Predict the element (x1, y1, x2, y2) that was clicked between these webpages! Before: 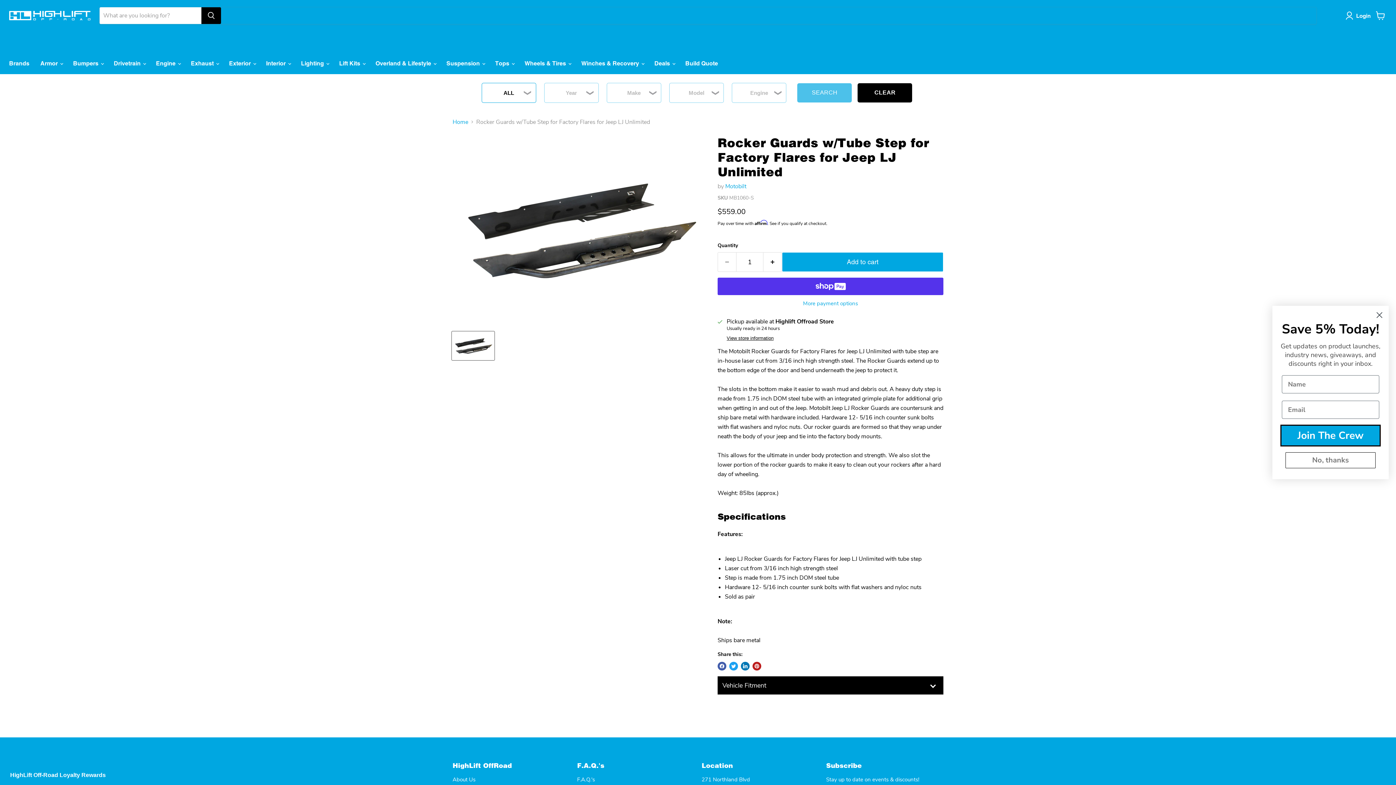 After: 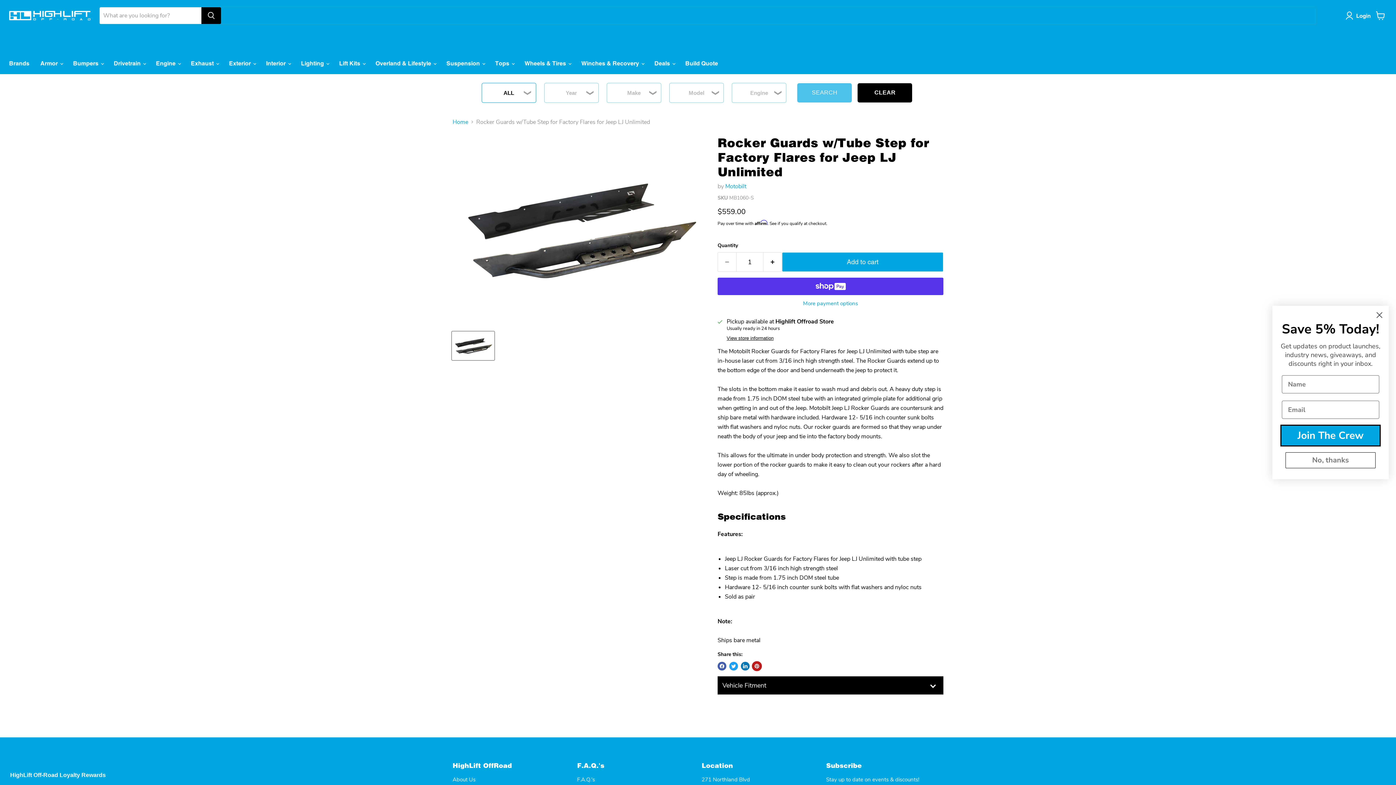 Action: label: Pin on Pinterest bbox: (752, 662, 761, 670)